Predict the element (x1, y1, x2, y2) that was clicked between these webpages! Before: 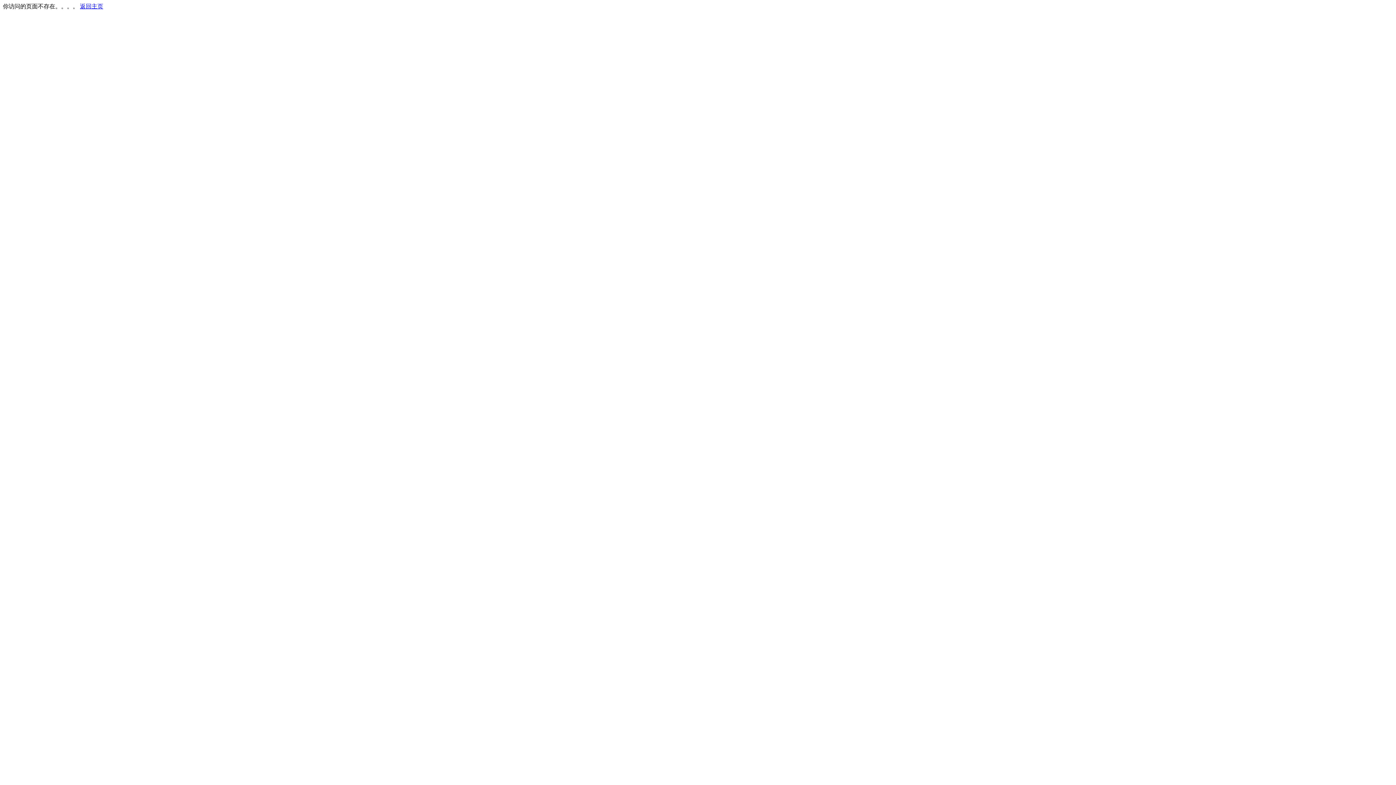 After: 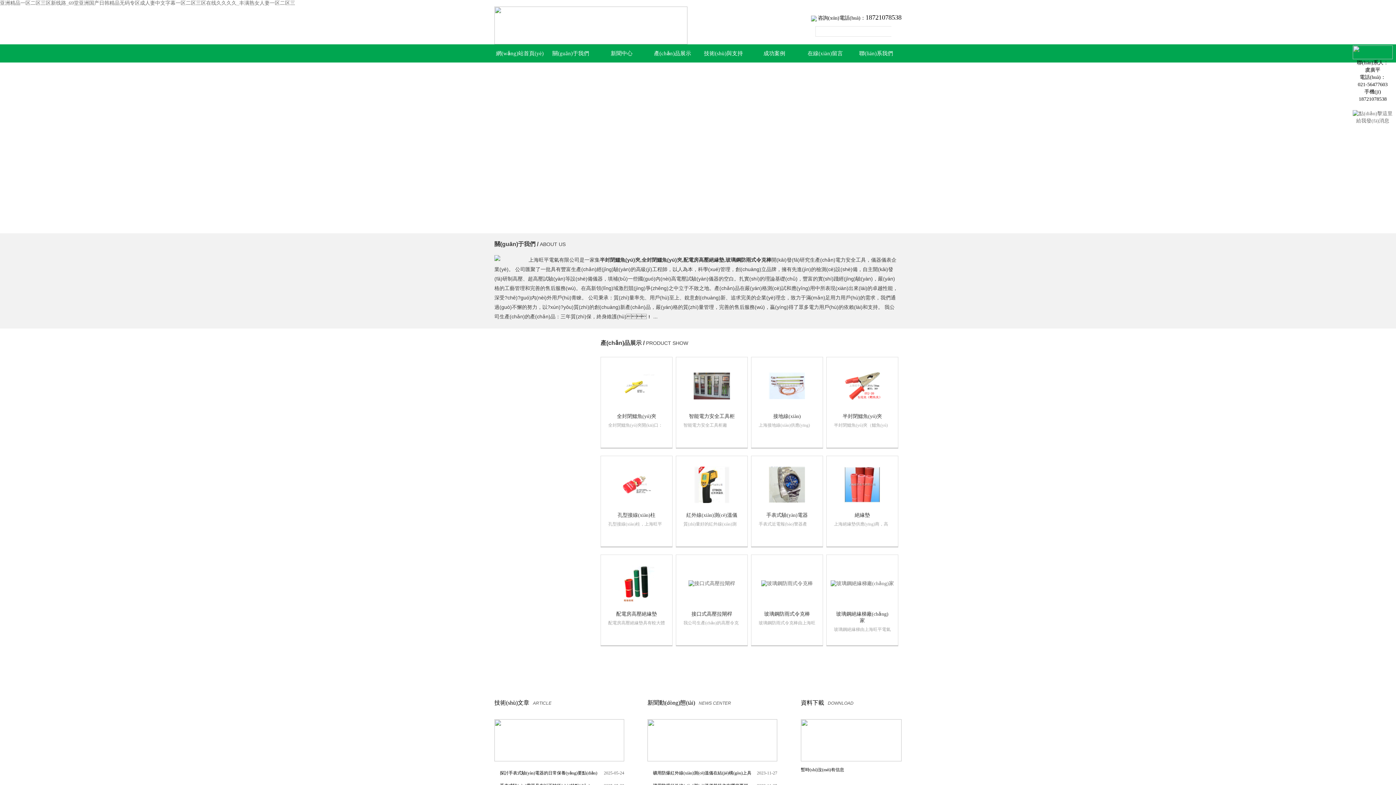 Action: label: 返回主页 bbox: (80, 3, 103, 9)